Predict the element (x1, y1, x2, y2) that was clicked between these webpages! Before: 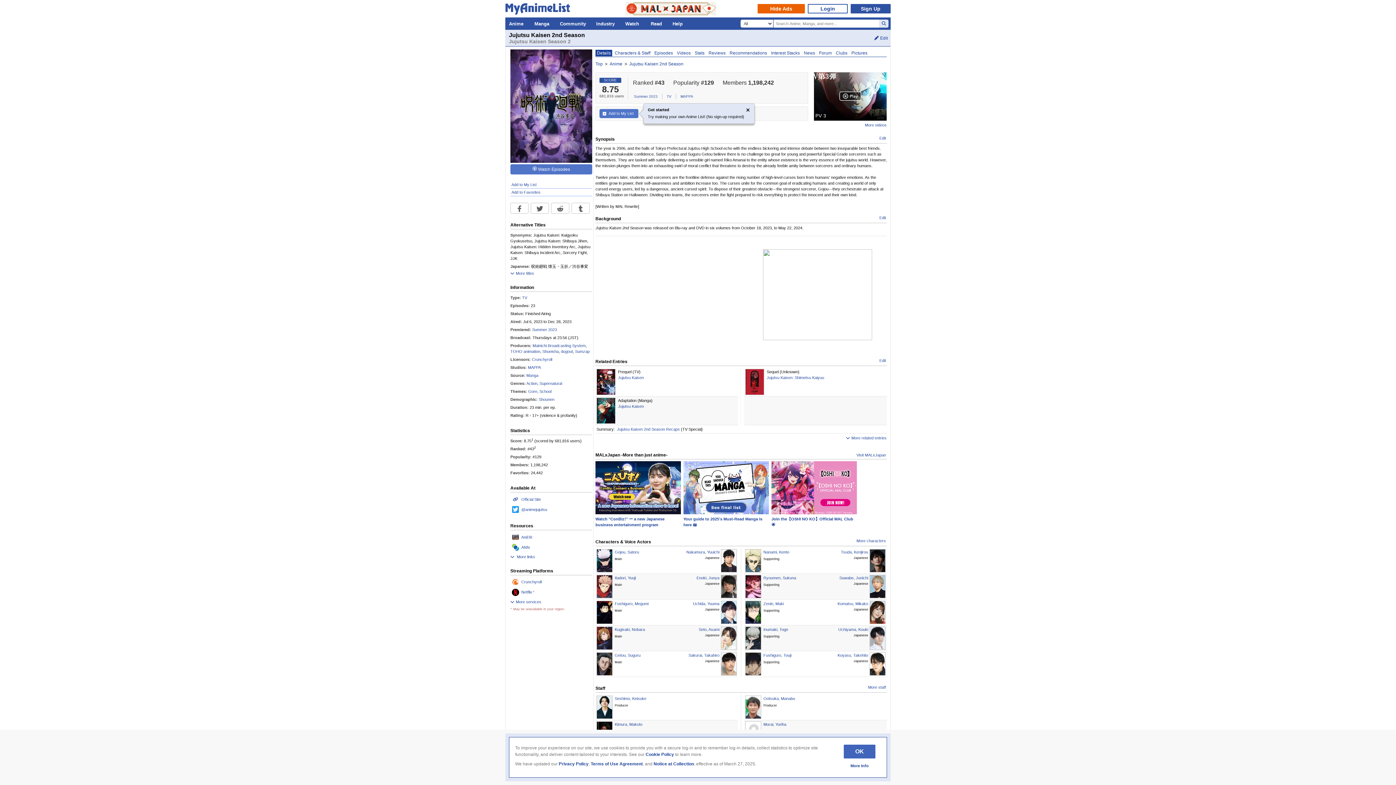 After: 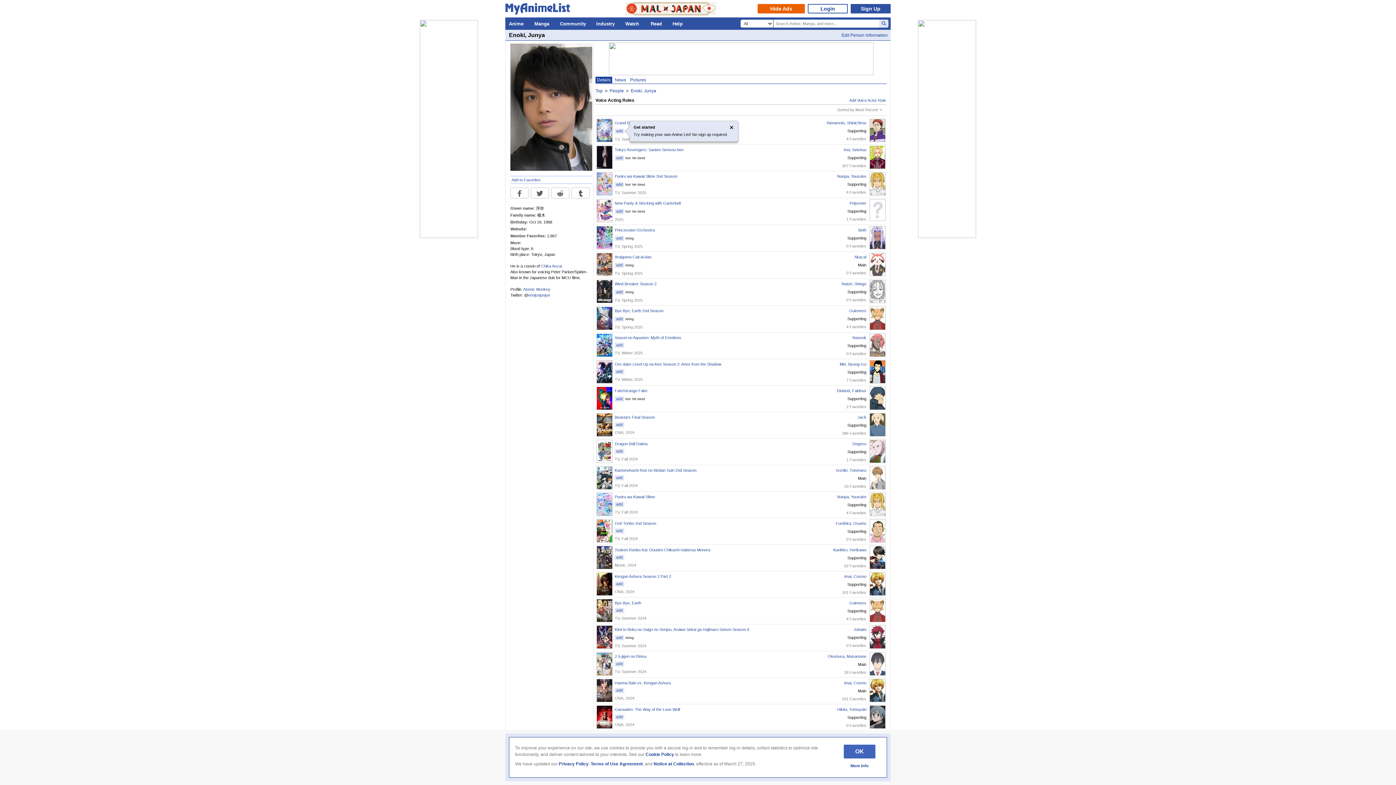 Action: bbox: (696, 576, 719, 580) label: Enoki, Junya